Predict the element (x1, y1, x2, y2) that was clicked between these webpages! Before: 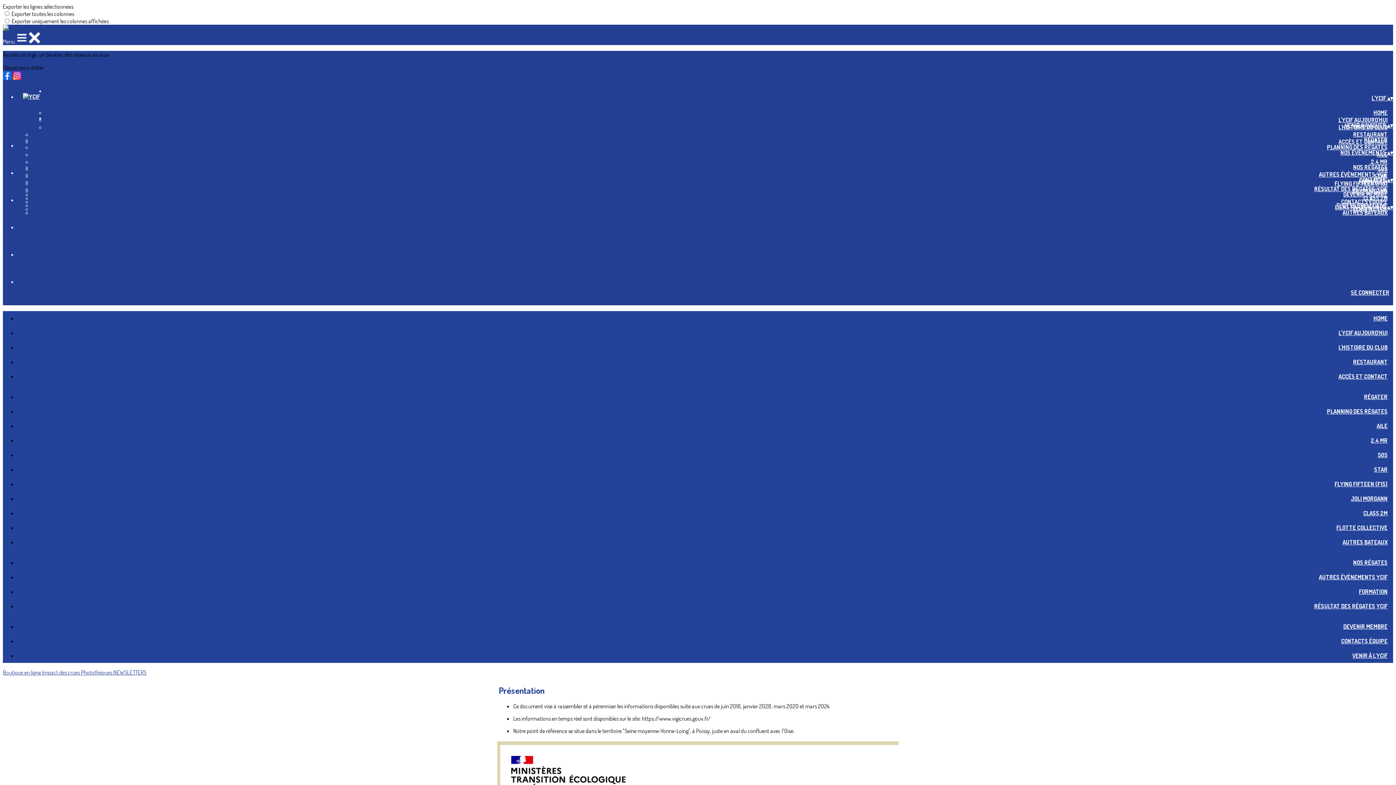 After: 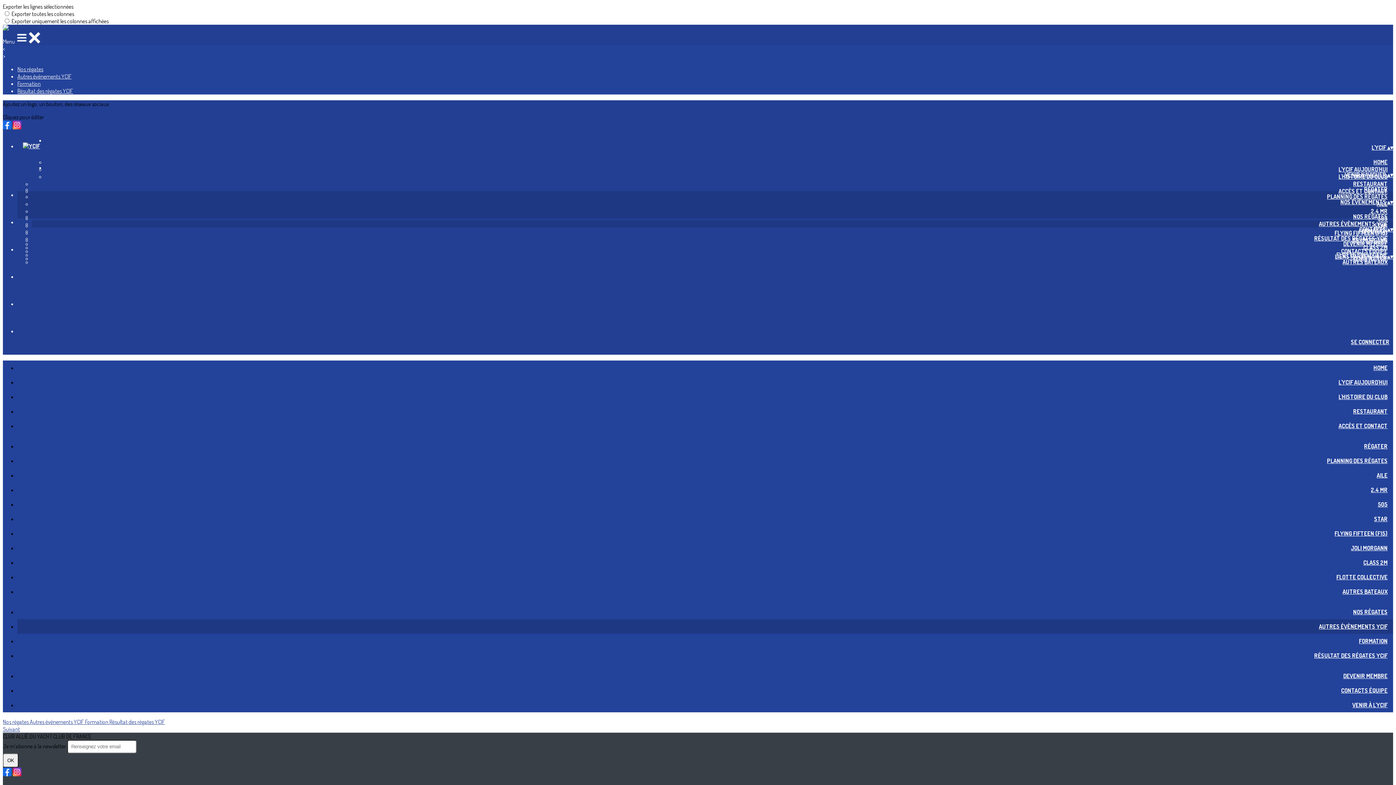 Action: bbox: (1313, 170, 1393, 178) label: AUTRES ÉVÈNEMENTS YCIF